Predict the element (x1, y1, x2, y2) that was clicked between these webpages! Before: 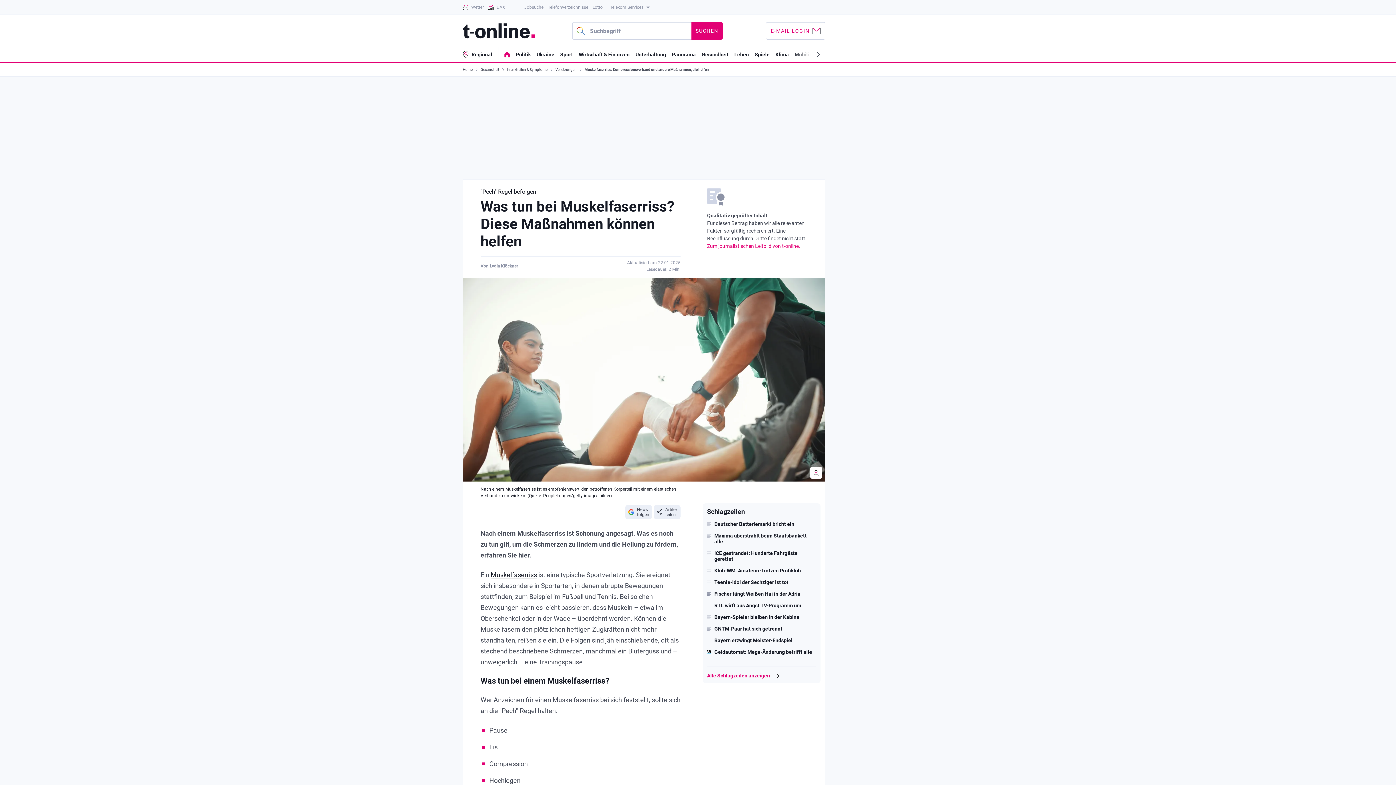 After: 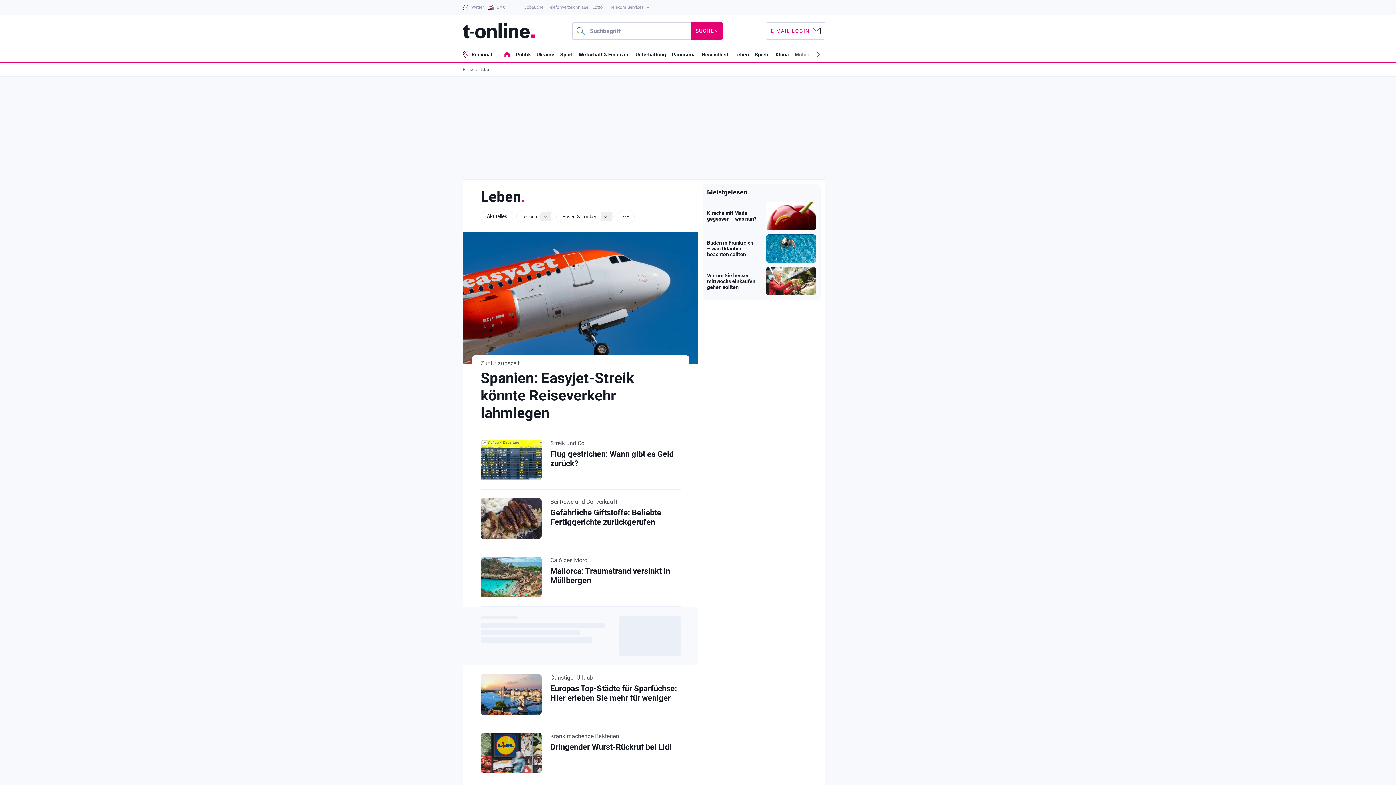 Action: label: Leben bbox: (734, 51, 749, 57)